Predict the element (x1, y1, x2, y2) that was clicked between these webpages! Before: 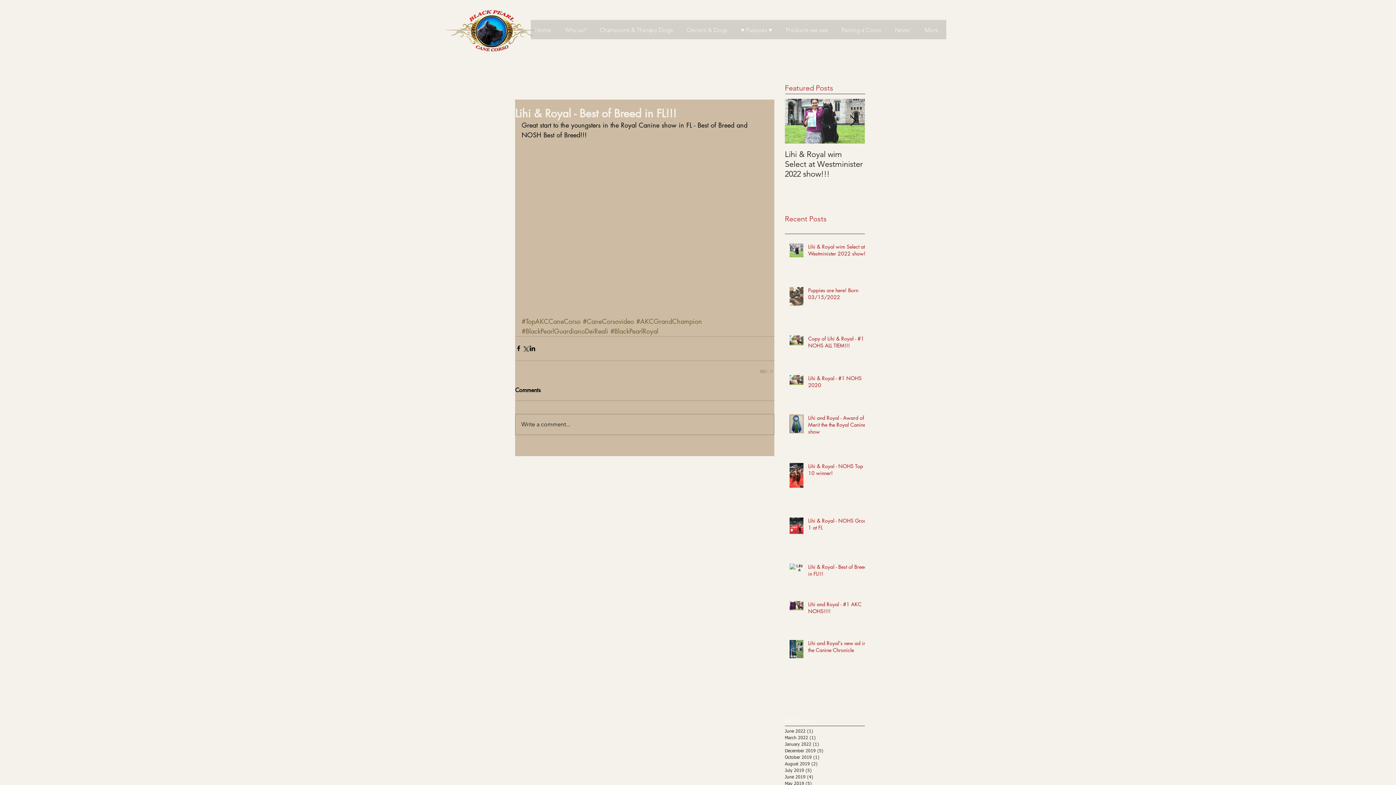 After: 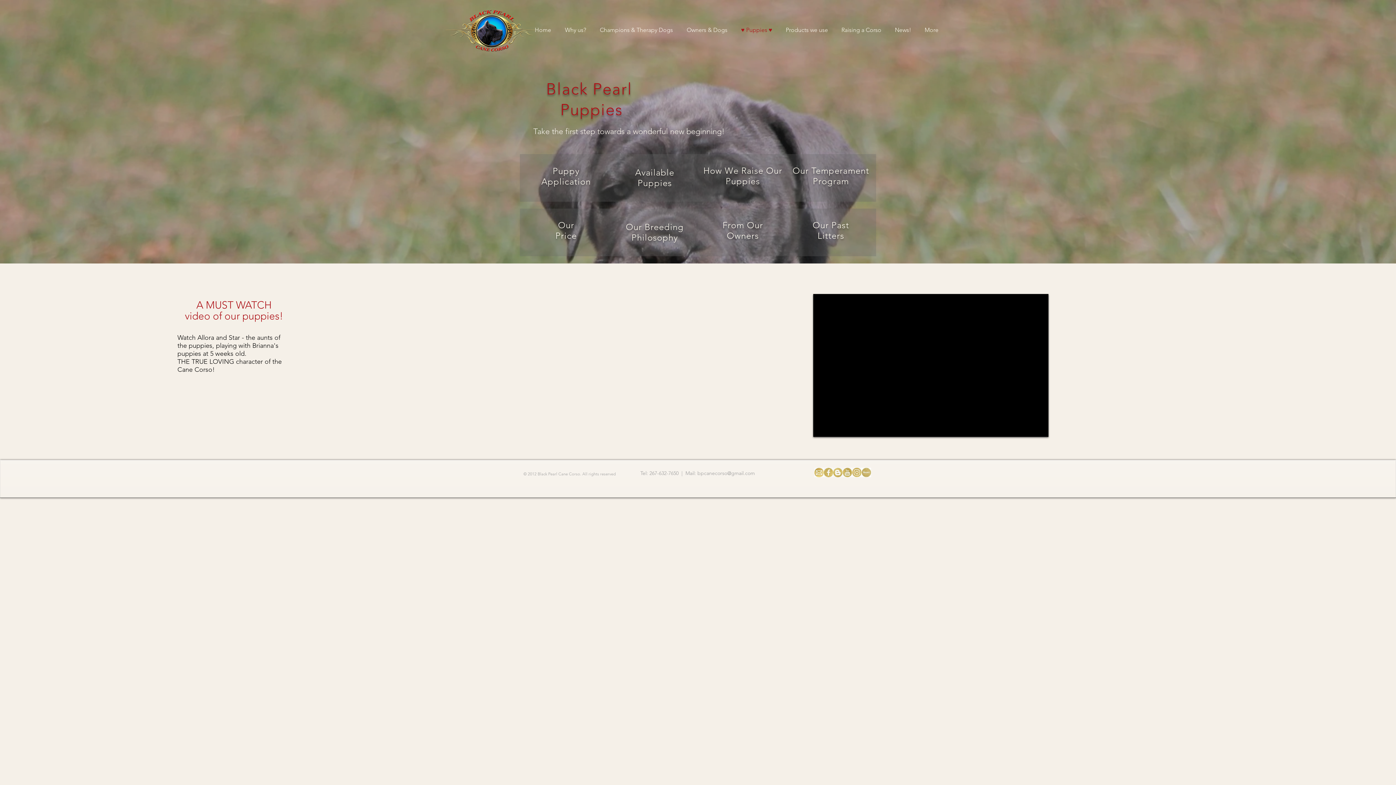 Action: label: ♥ Puppies ♥ bbox: (734, 20, 779, 40)